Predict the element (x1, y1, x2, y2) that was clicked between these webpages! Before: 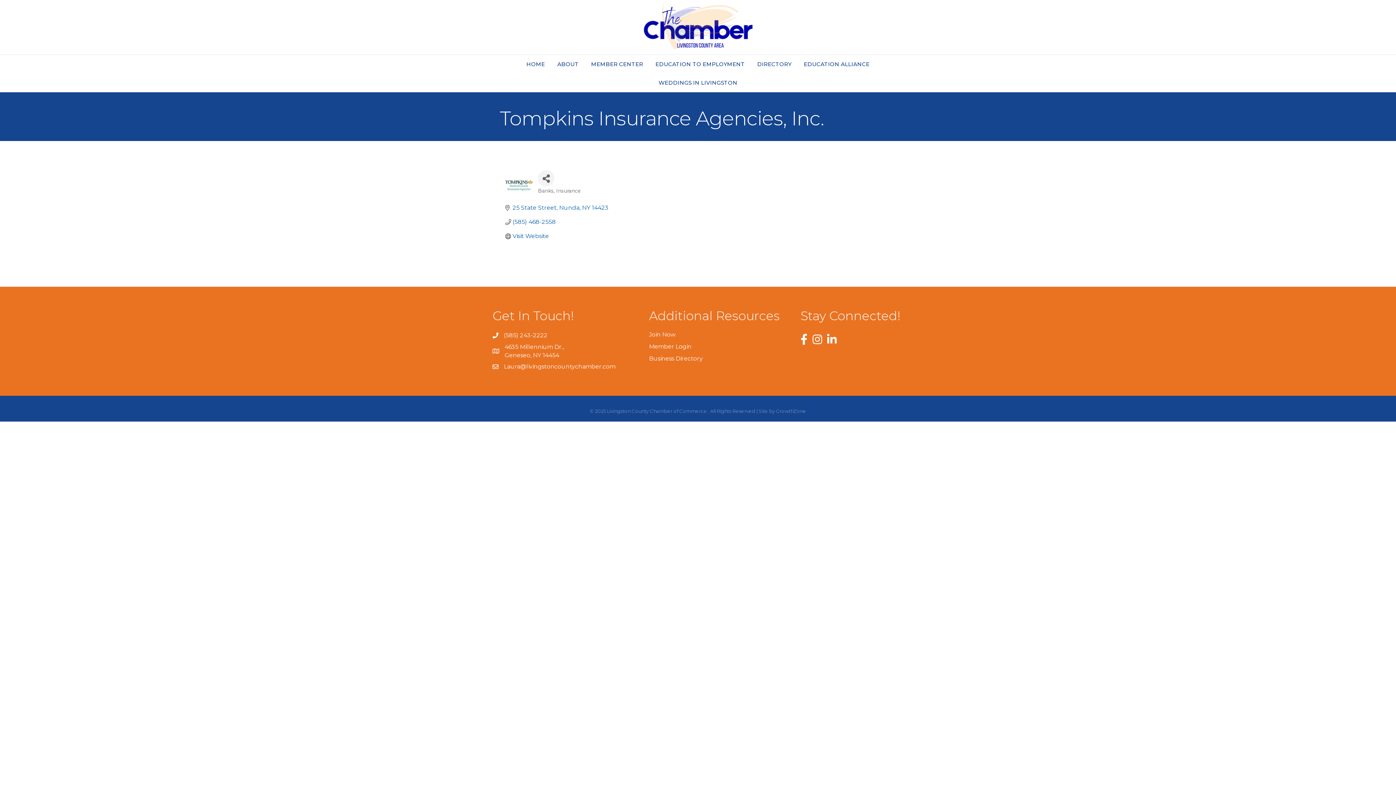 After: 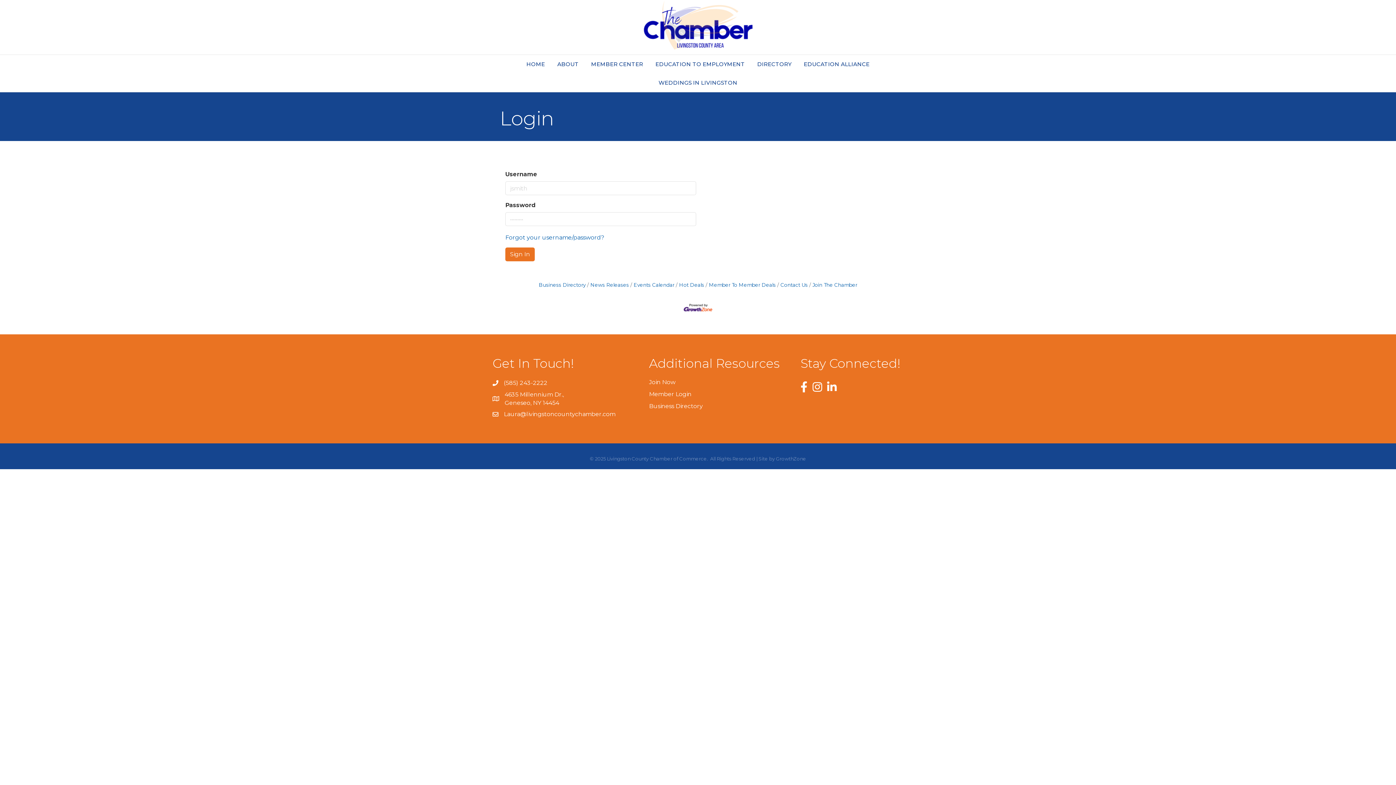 Action: label: Member Login bbox: (649, 343, 691, 350)